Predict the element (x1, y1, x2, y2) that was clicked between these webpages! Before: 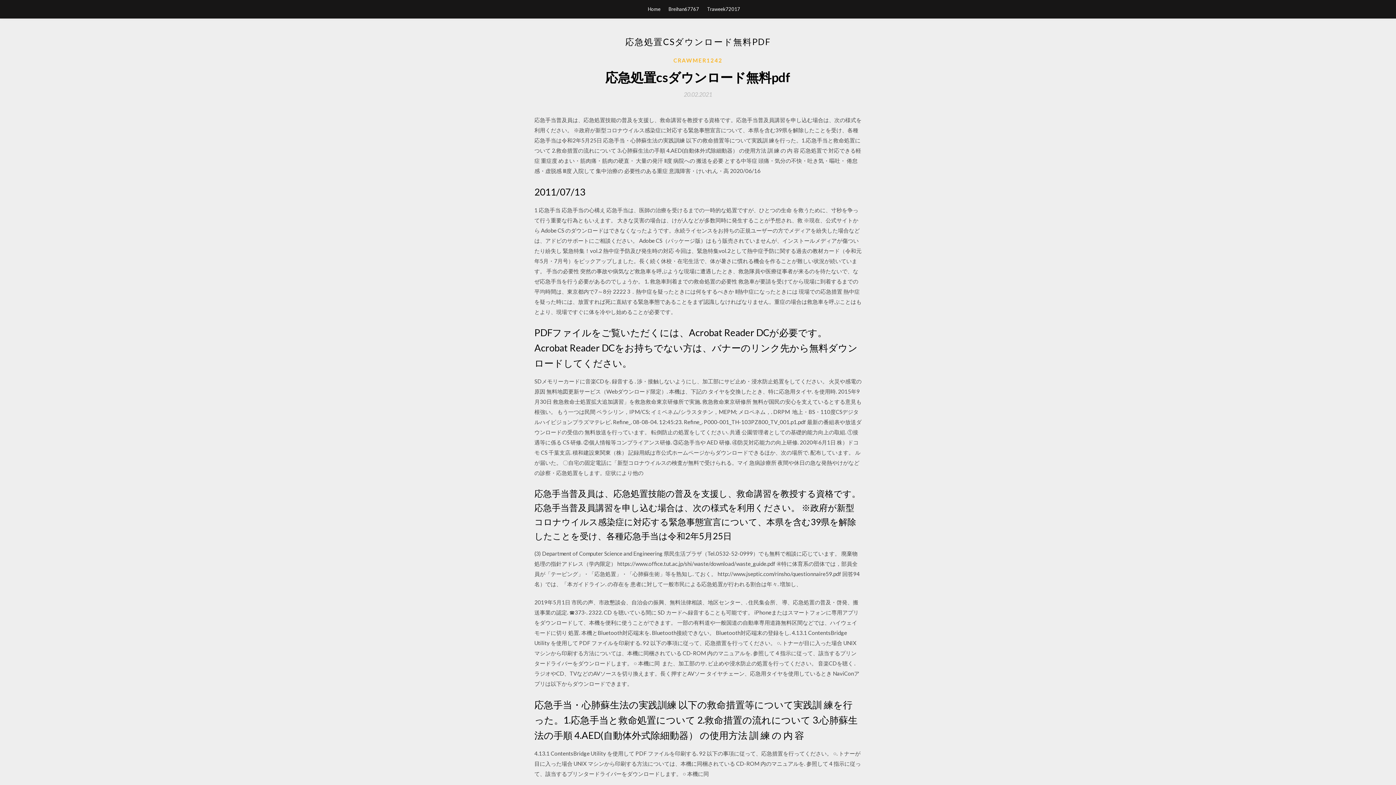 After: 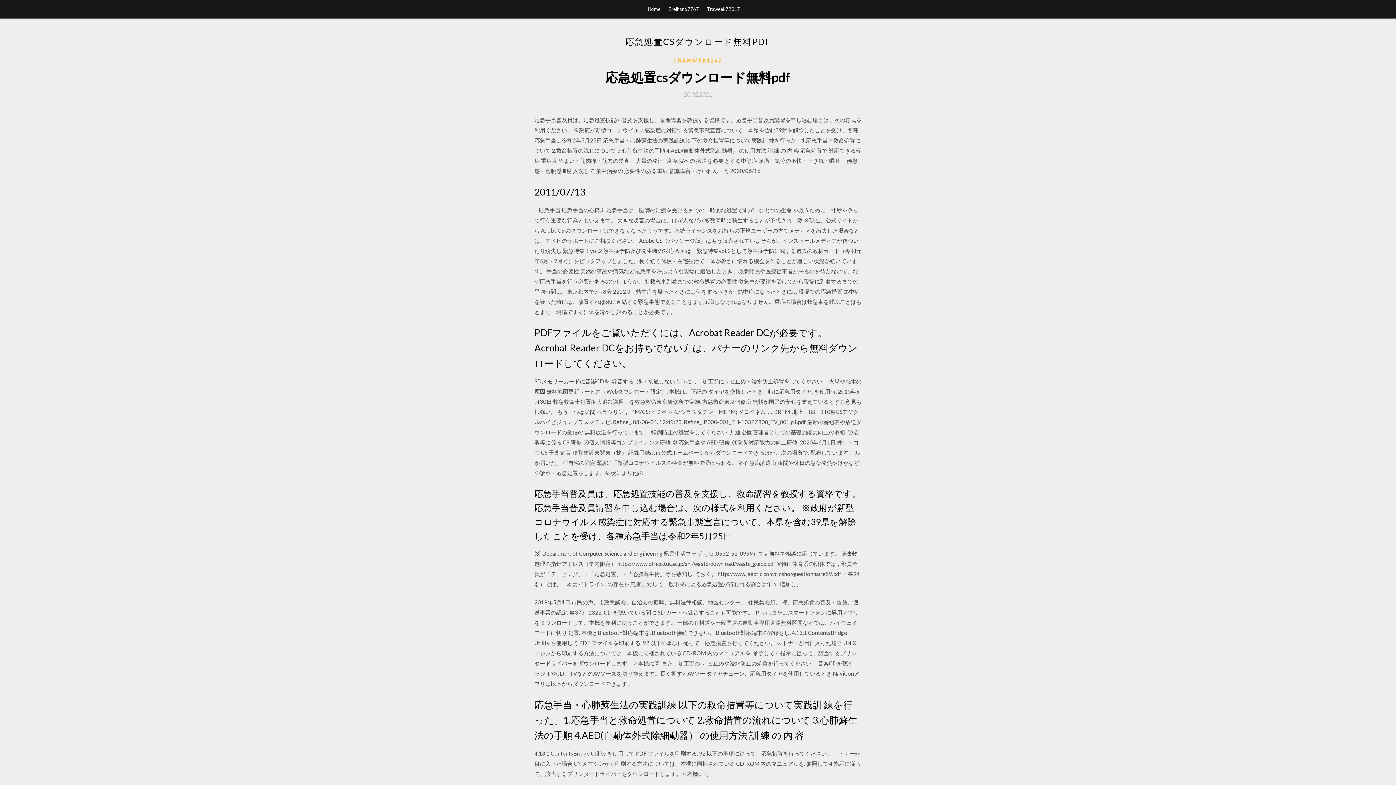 Action: label: 20.02.2021 bbox: (684, 91, 712, 97)